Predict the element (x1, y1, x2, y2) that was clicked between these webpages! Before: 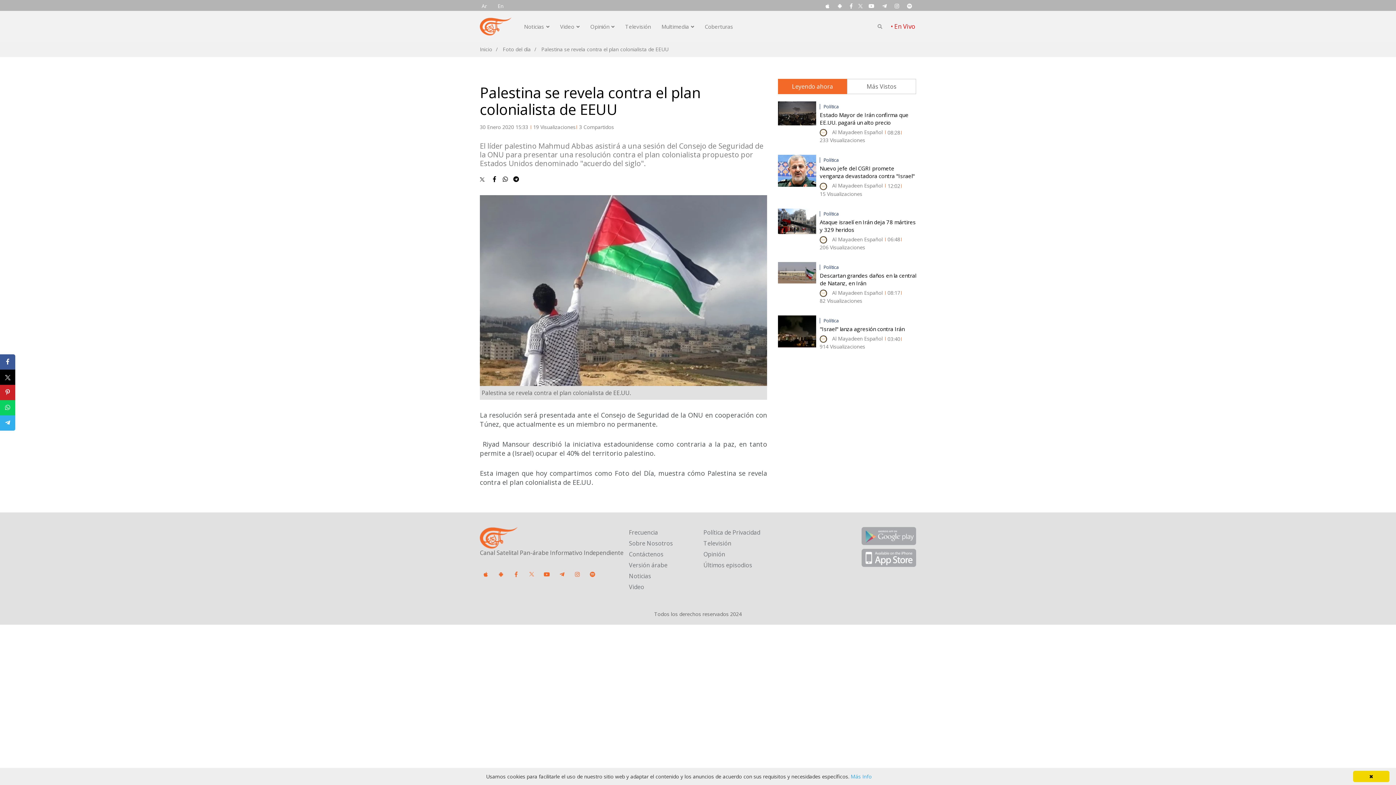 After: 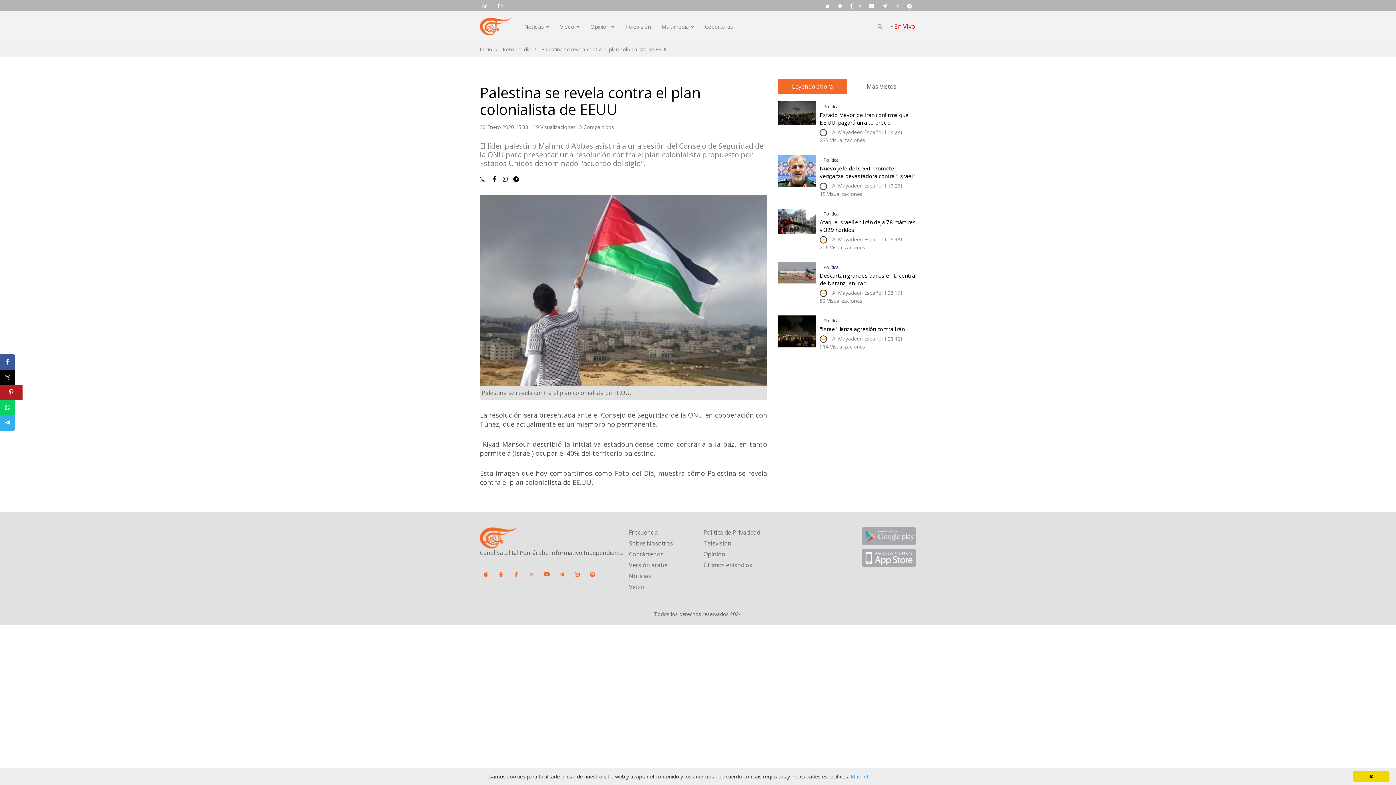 Action: bbox: (0, 385, 15, 400)